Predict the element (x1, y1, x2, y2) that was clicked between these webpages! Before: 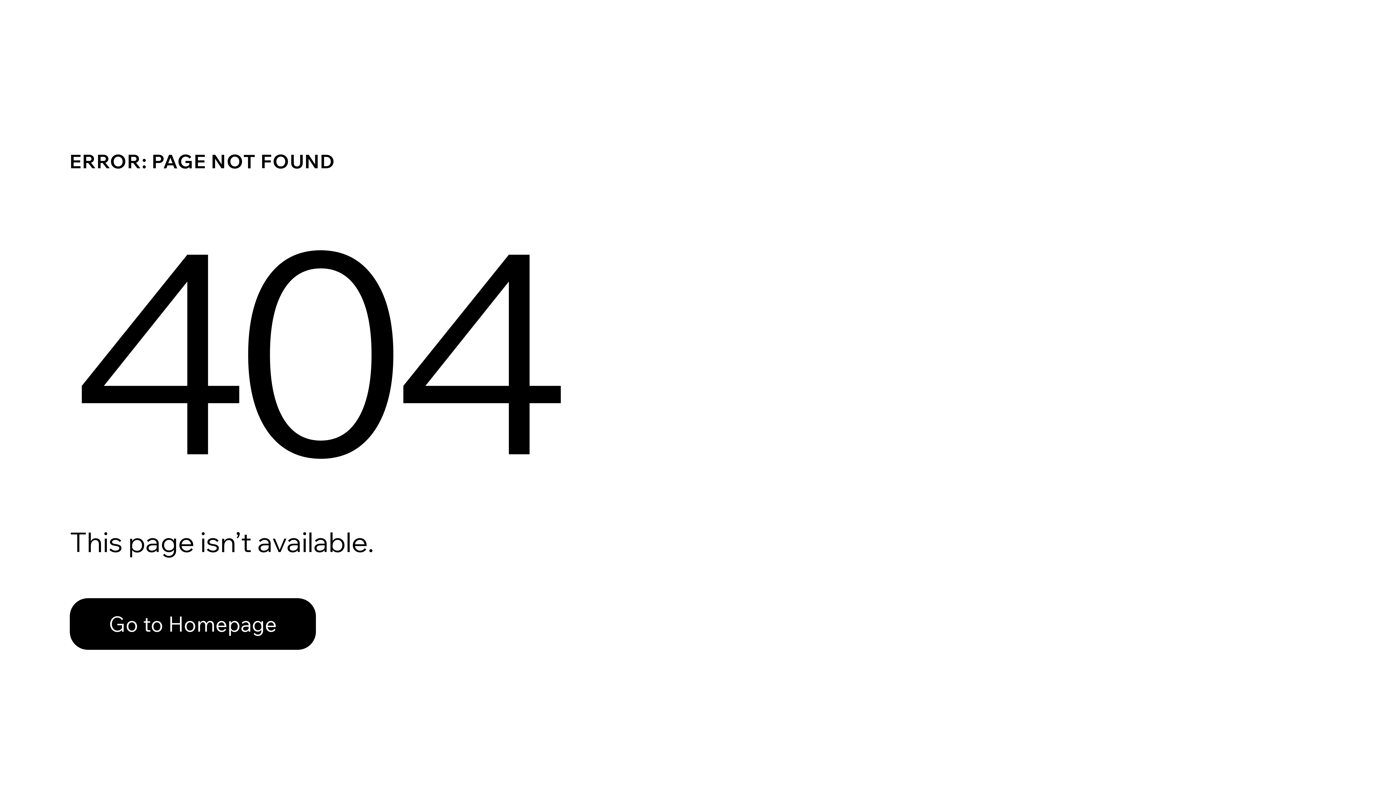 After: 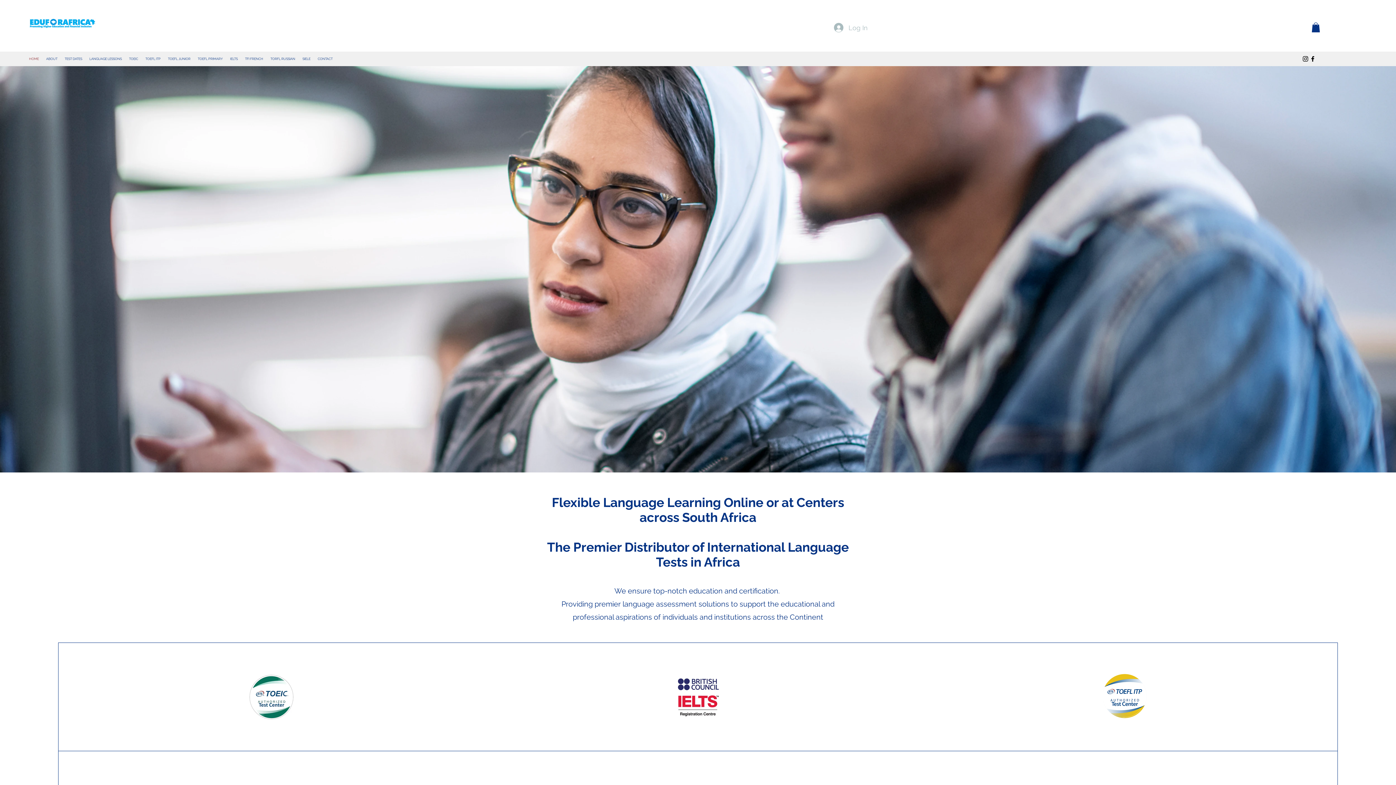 Action: bbox: (69, 598, 316, 650) label: Go to Homepage